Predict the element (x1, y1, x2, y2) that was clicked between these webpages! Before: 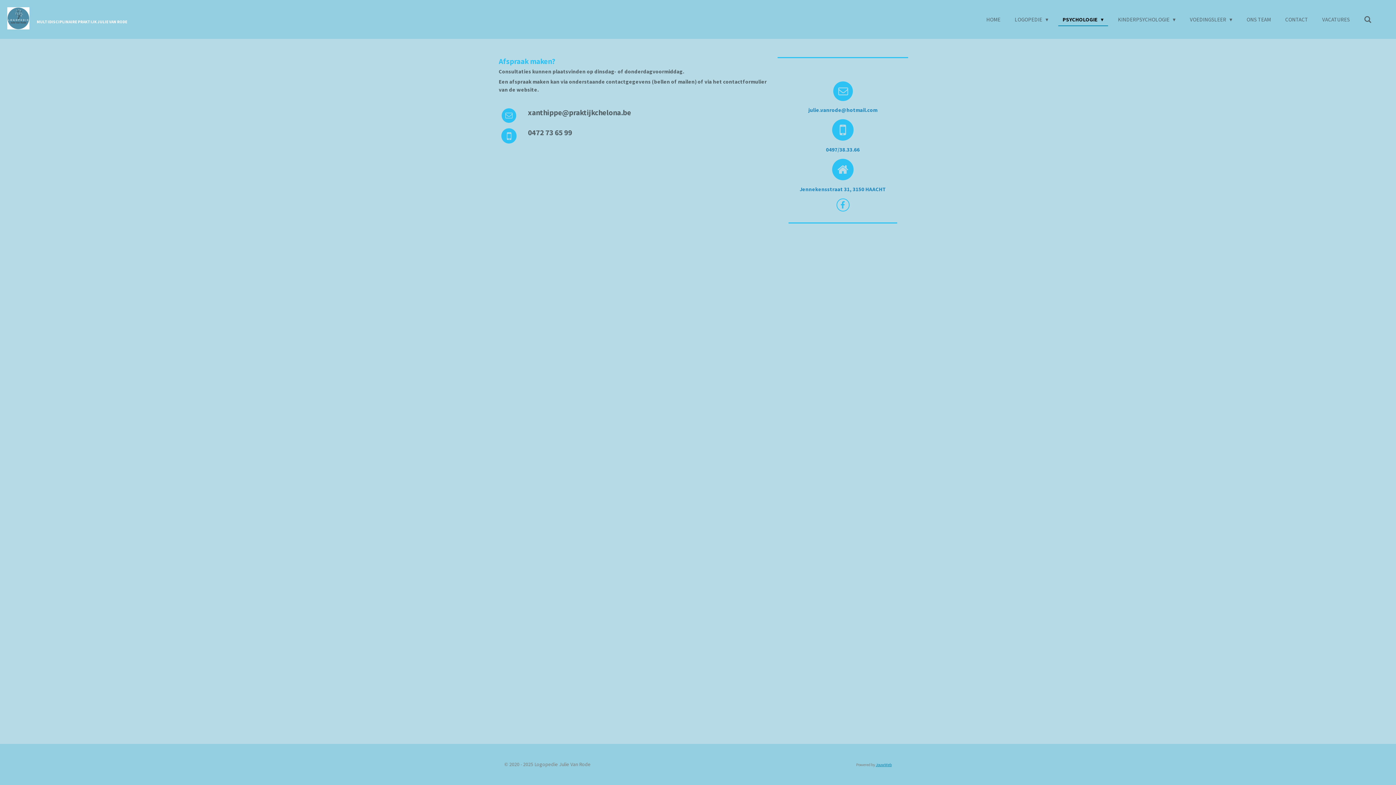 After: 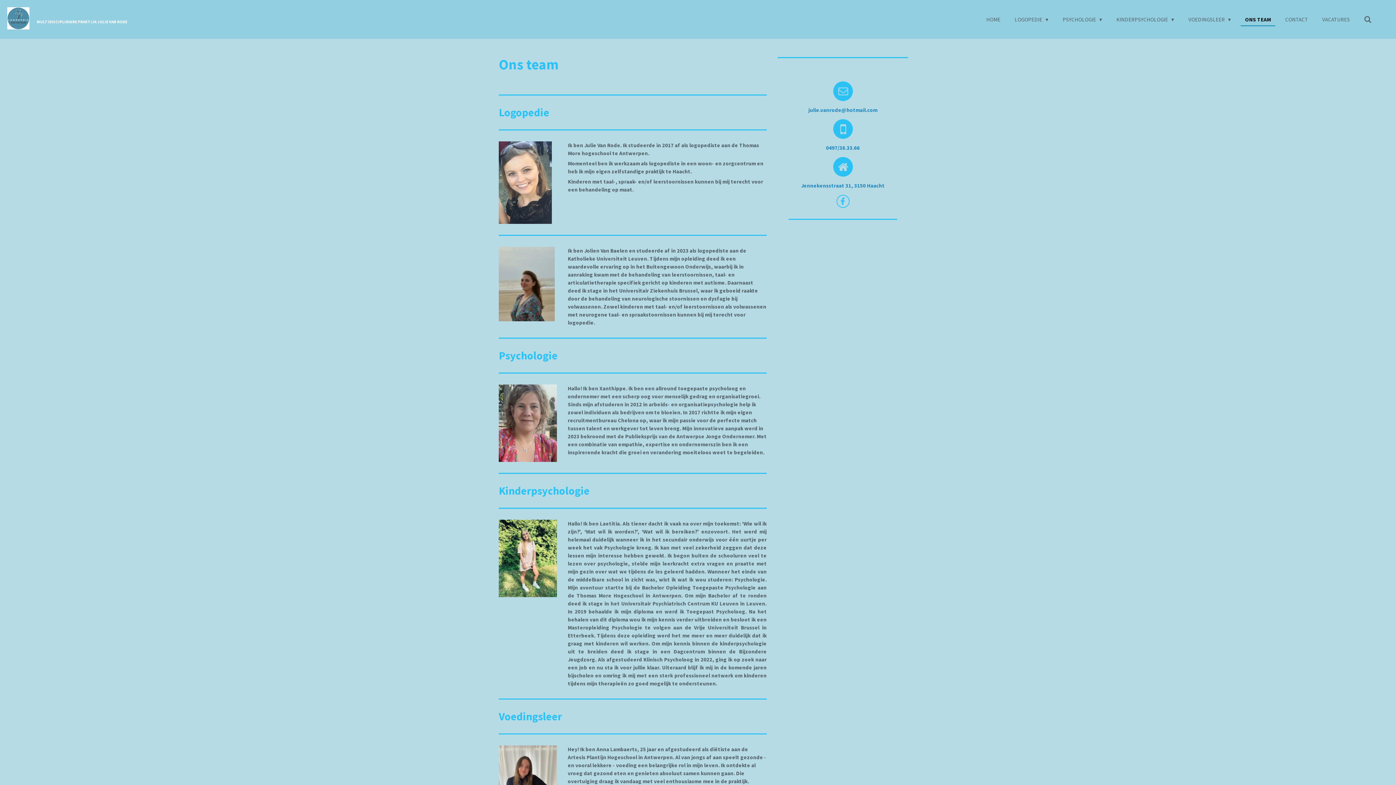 Action: bbox: (1242, 13, 1275, 25) label: ONS TEAM